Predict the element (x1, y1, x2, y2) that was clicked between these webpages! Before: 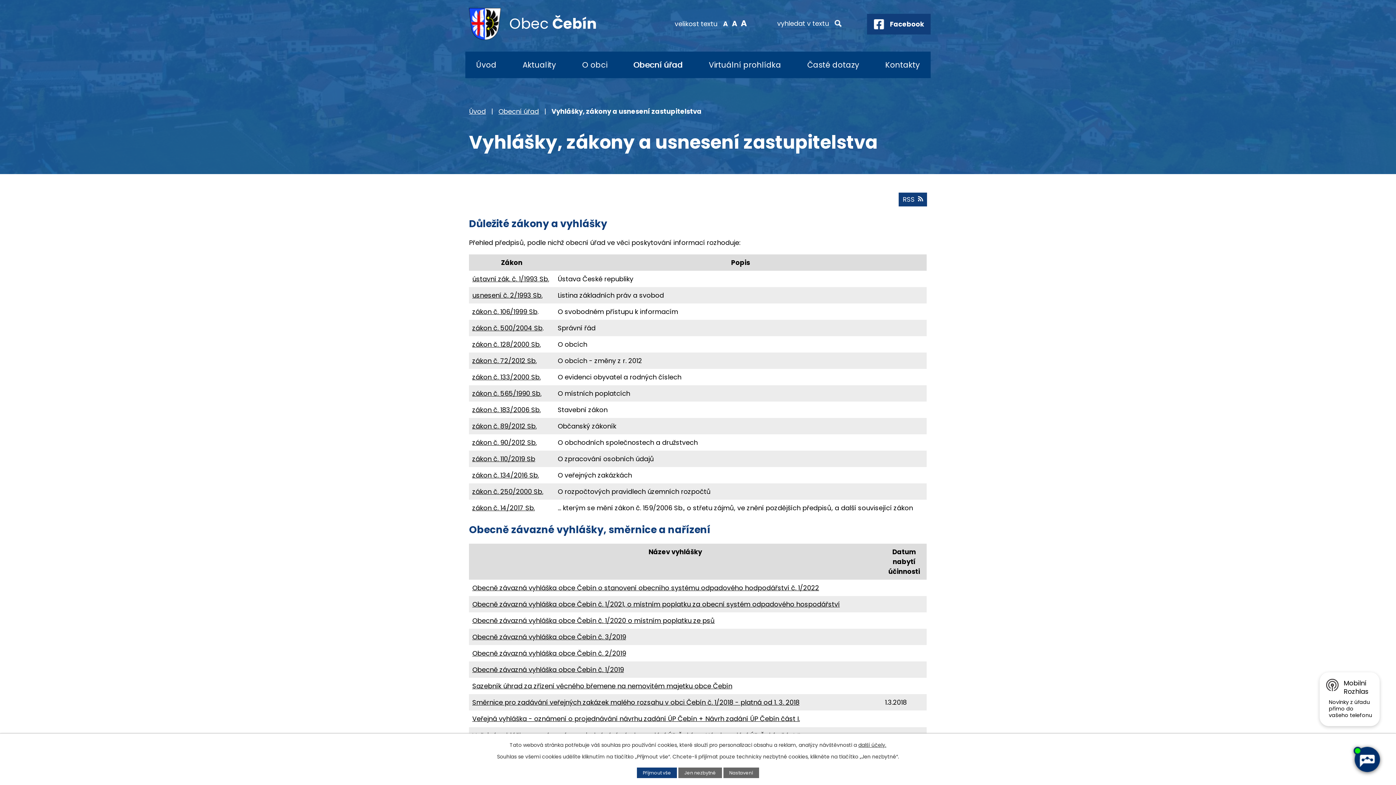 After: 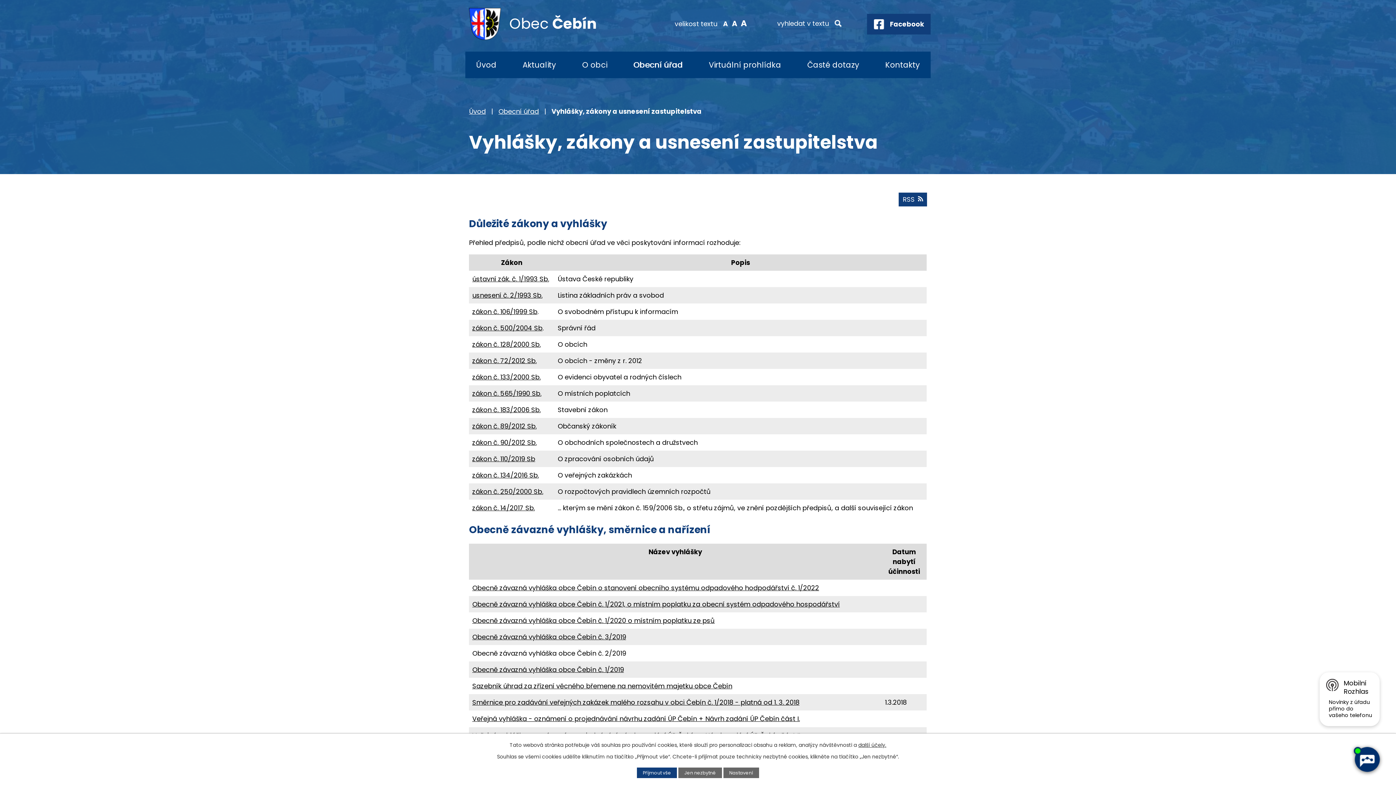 Action: bbox: (472, 649, 626, 658) label: Obecně závazná vyhláška obce Čebín č. 2/2019